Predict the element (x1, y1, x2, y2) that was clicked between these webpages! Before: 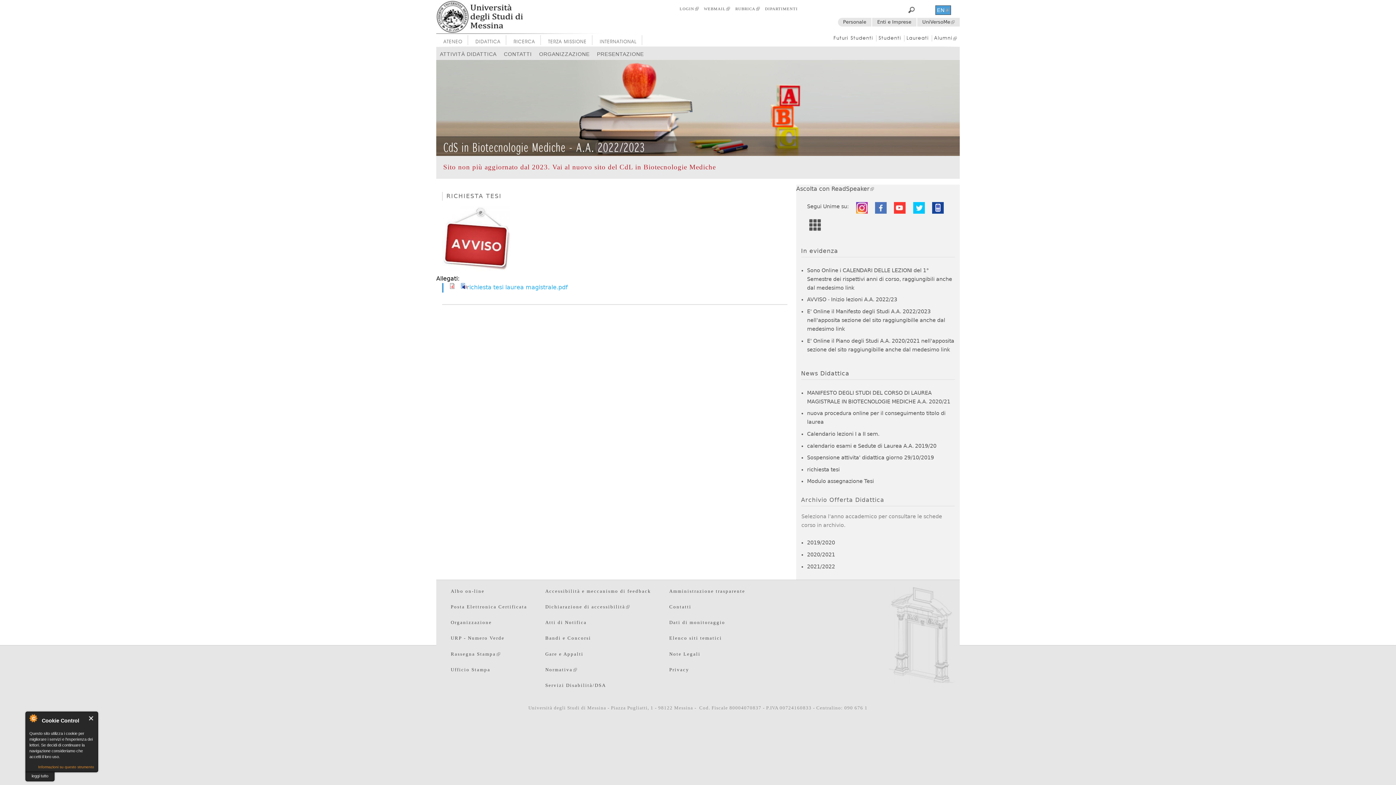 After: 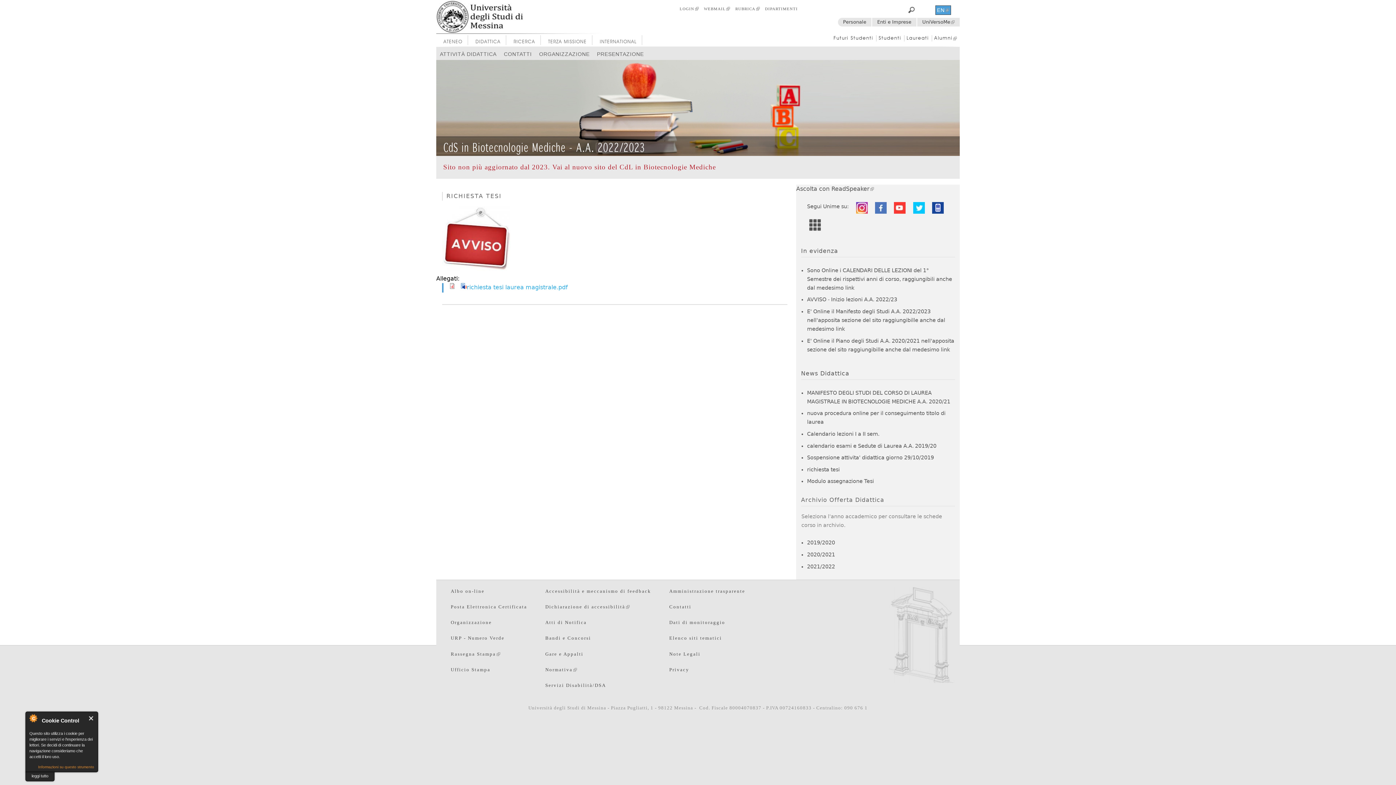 Action: bbox: (38, 765, 94, 769) label: Informazioni su questo strumento